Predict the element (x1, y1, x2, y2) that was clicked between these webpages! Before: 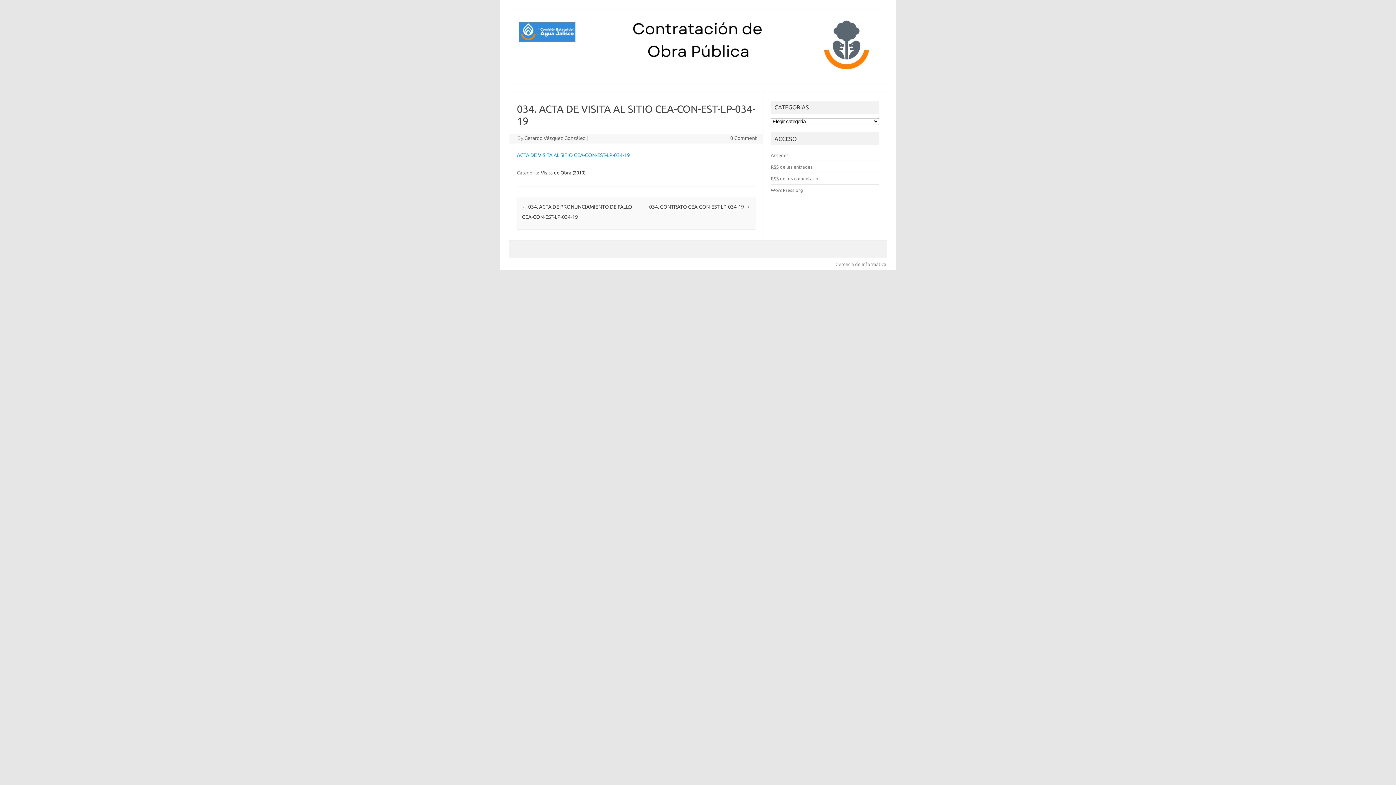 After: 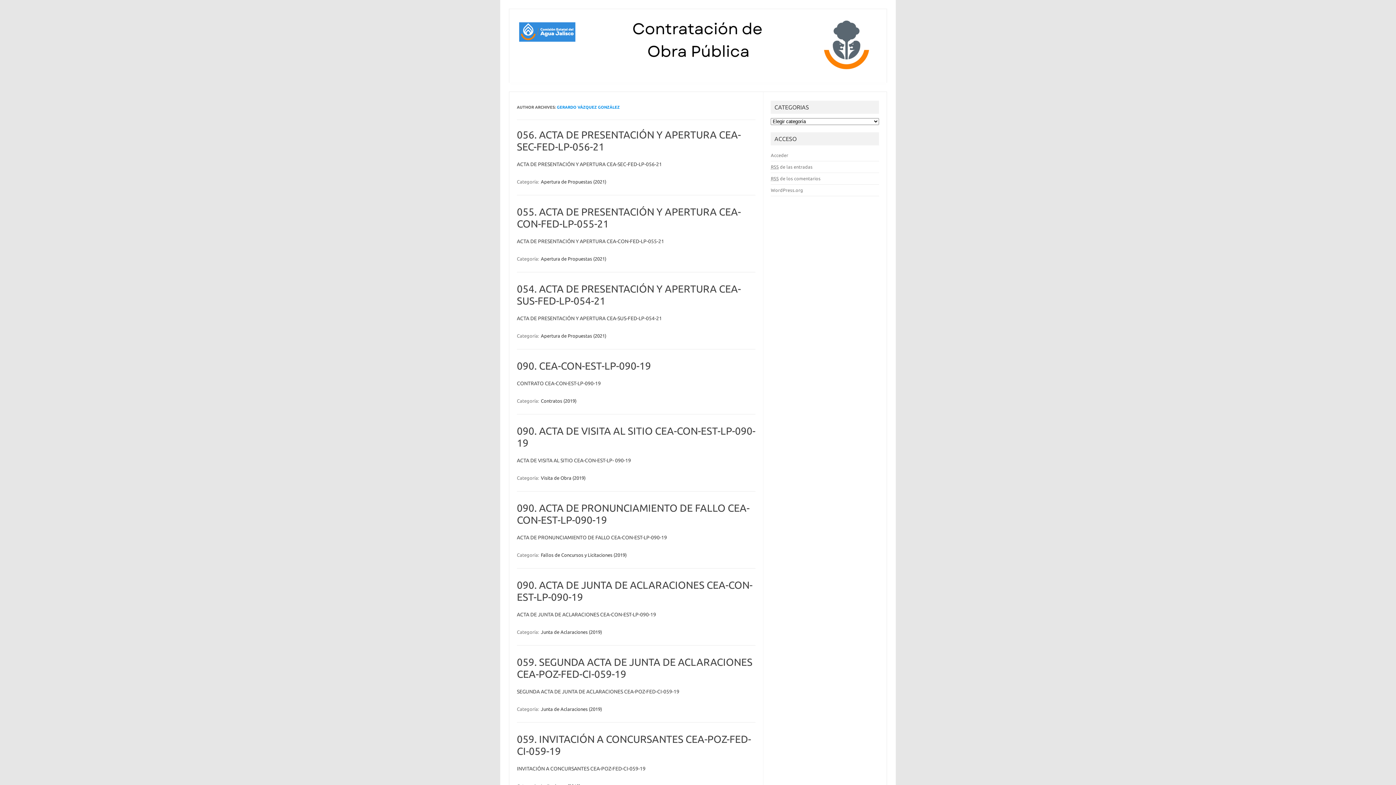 Action: label: Gerardo Vázquez González bbox: (524, 135, 585, 141)